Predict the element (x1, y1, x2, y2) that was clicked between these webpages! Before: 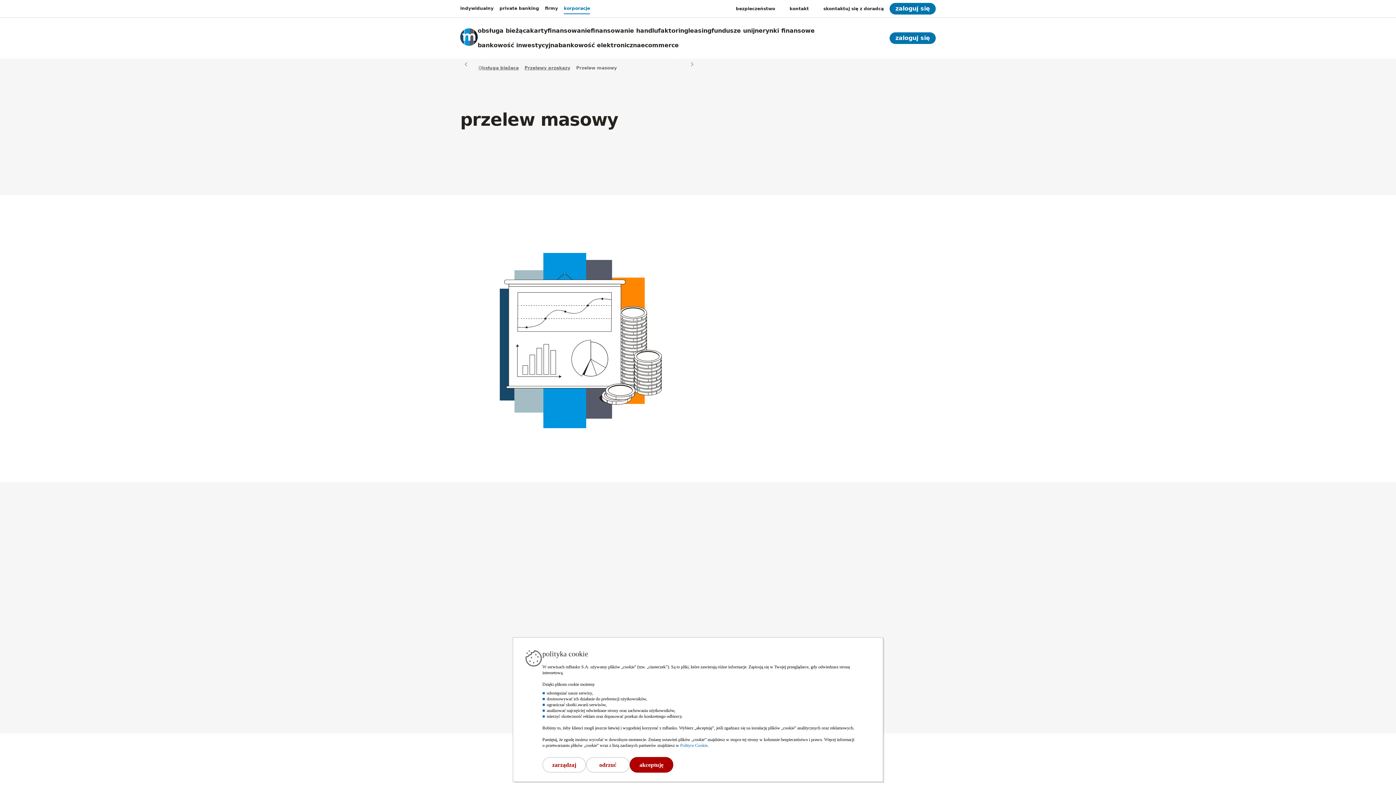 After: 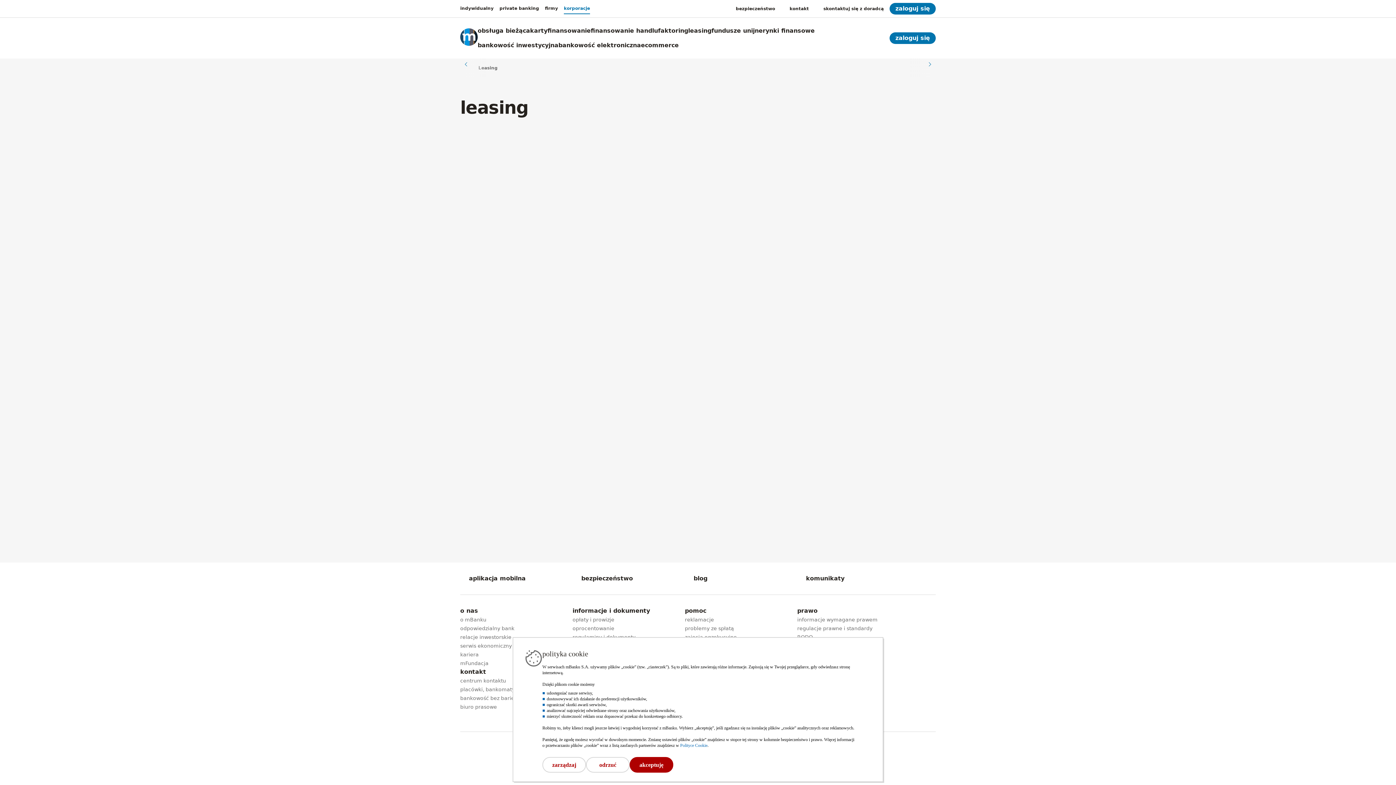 Action: bbox: (688, 26, 711, 35) label: leasing